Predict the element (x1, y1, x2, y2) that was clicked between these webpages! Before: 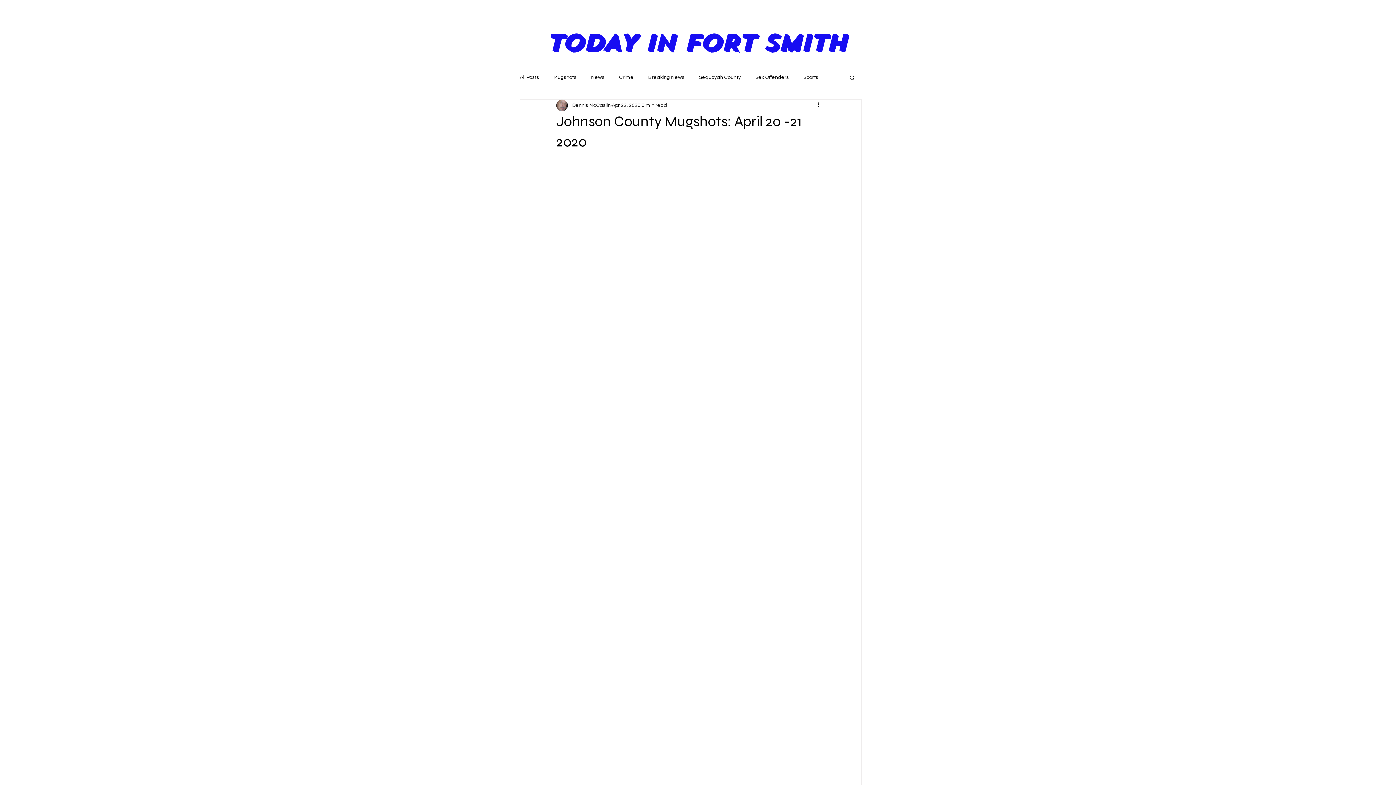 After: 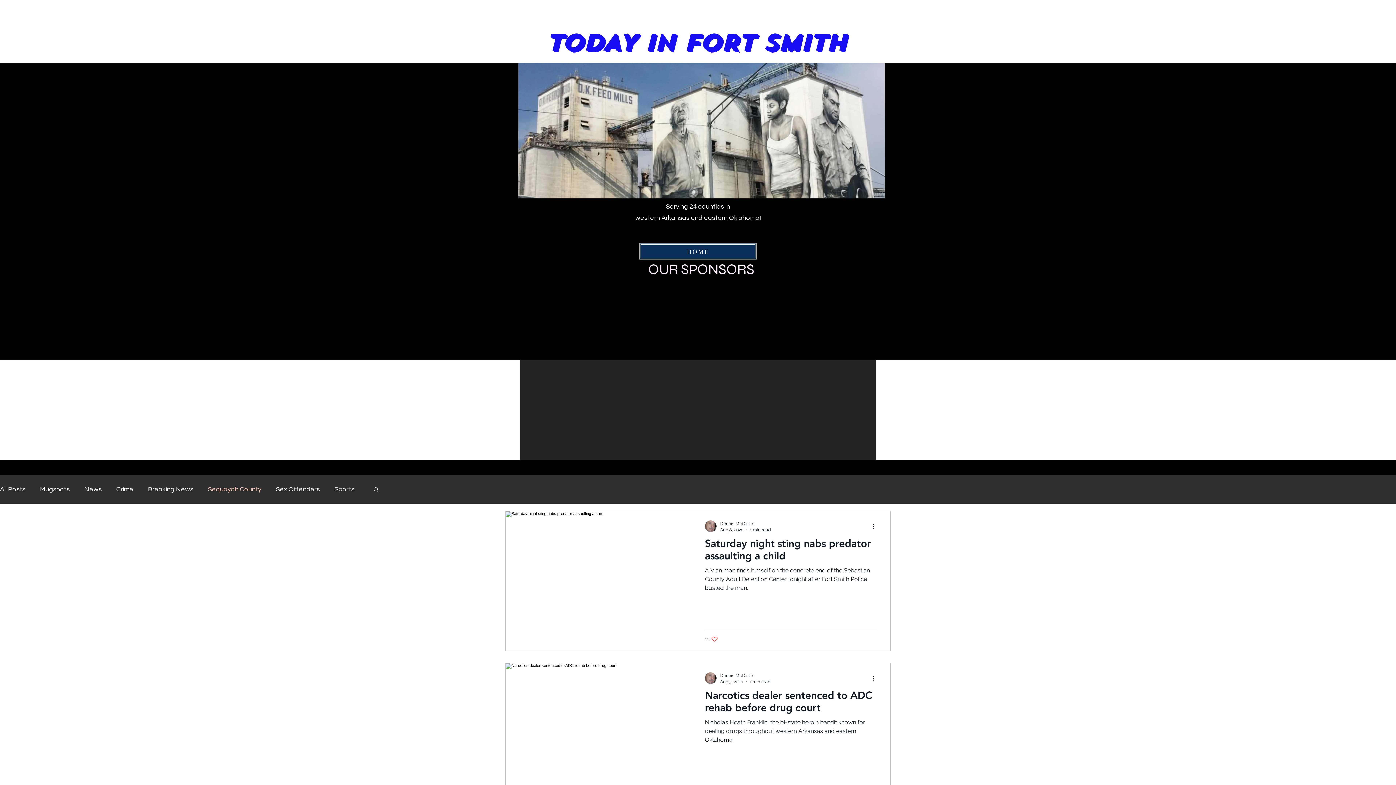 Action: bbox: (699, 74, 741, 80) label: Sequoyah County